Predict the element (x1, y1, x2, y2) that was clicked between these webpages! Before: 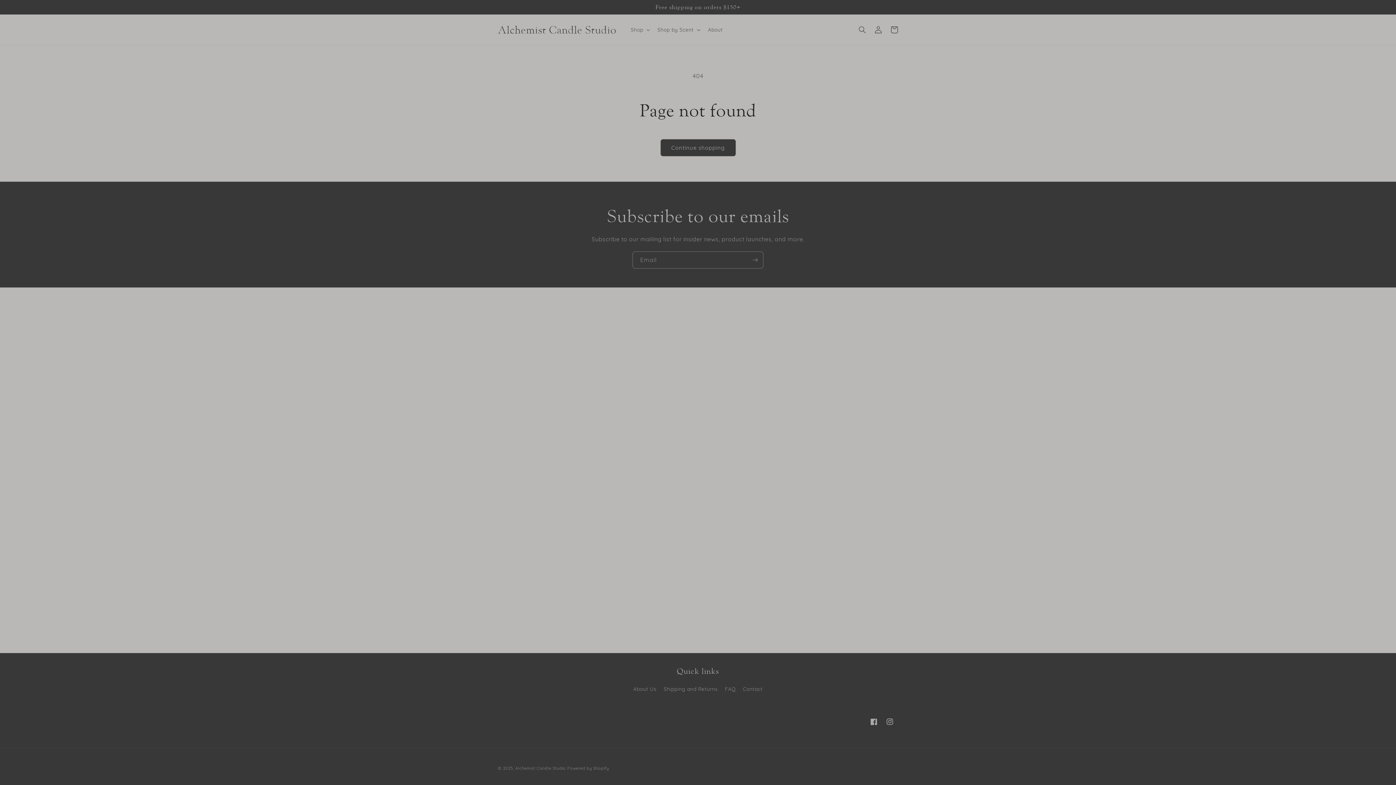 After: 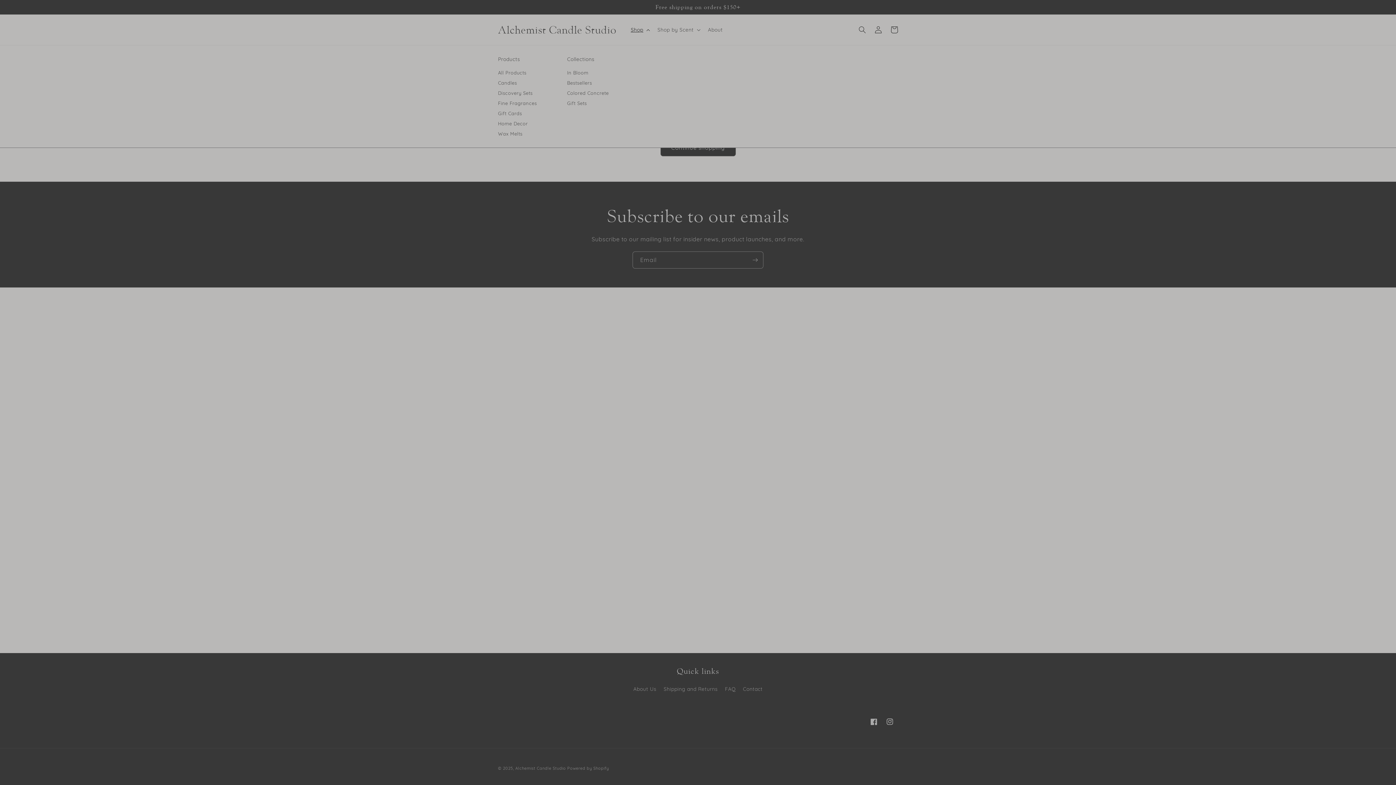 Action: label: Shop bbox: (626, 22, 653, 37)